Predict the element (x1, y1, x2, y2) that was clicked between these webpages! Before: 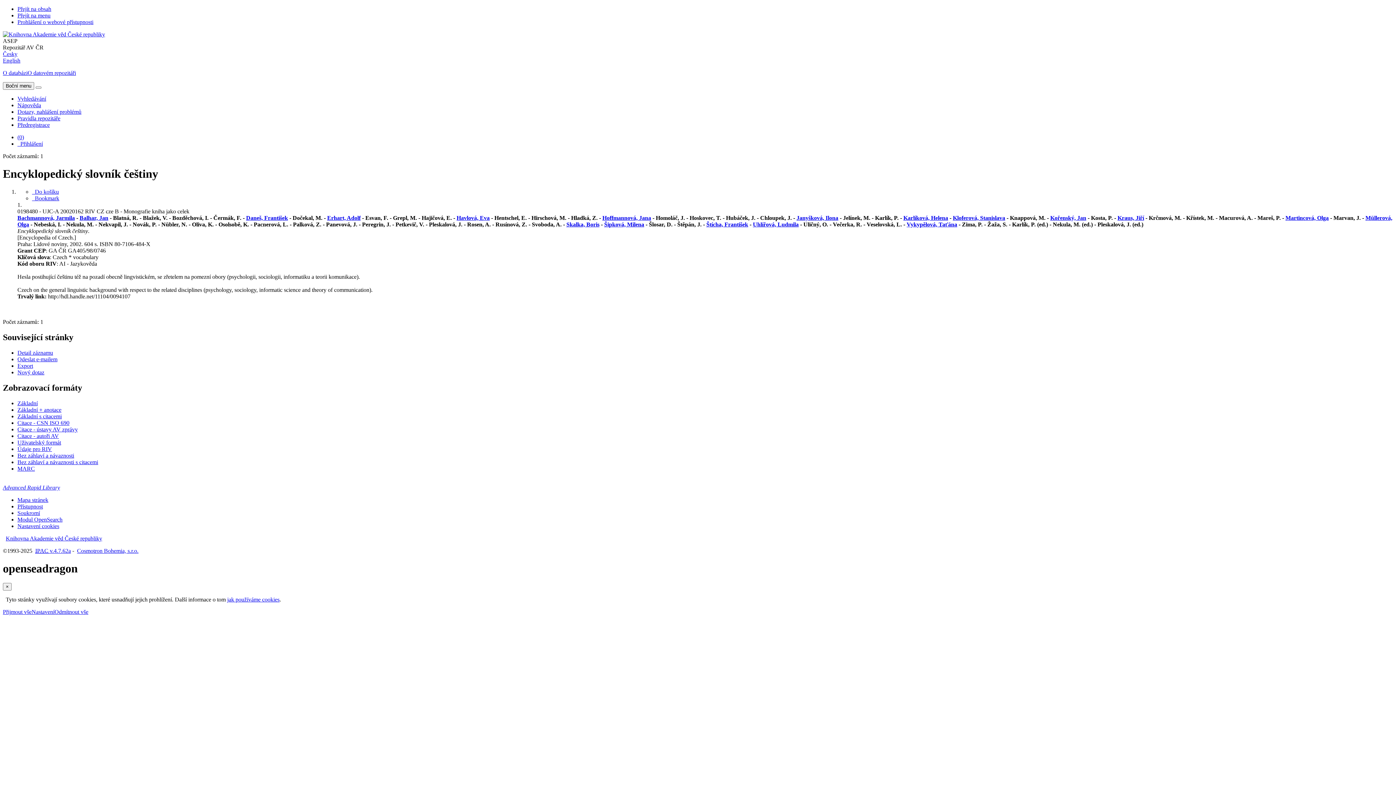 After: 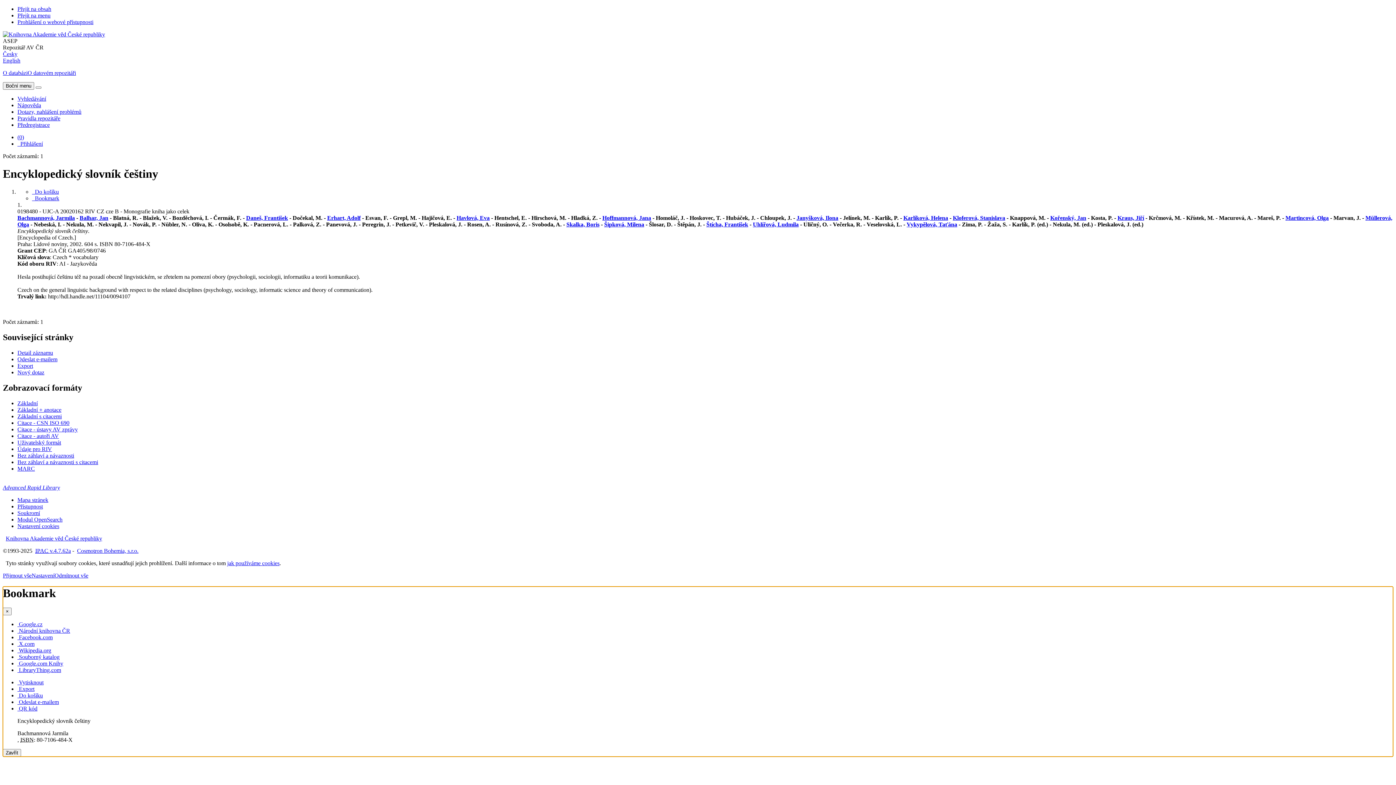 Action: bbox: (32, 195, 59, 201) label: Nástroj pro práci se záznamem: Encyklopedický slovník češtiny